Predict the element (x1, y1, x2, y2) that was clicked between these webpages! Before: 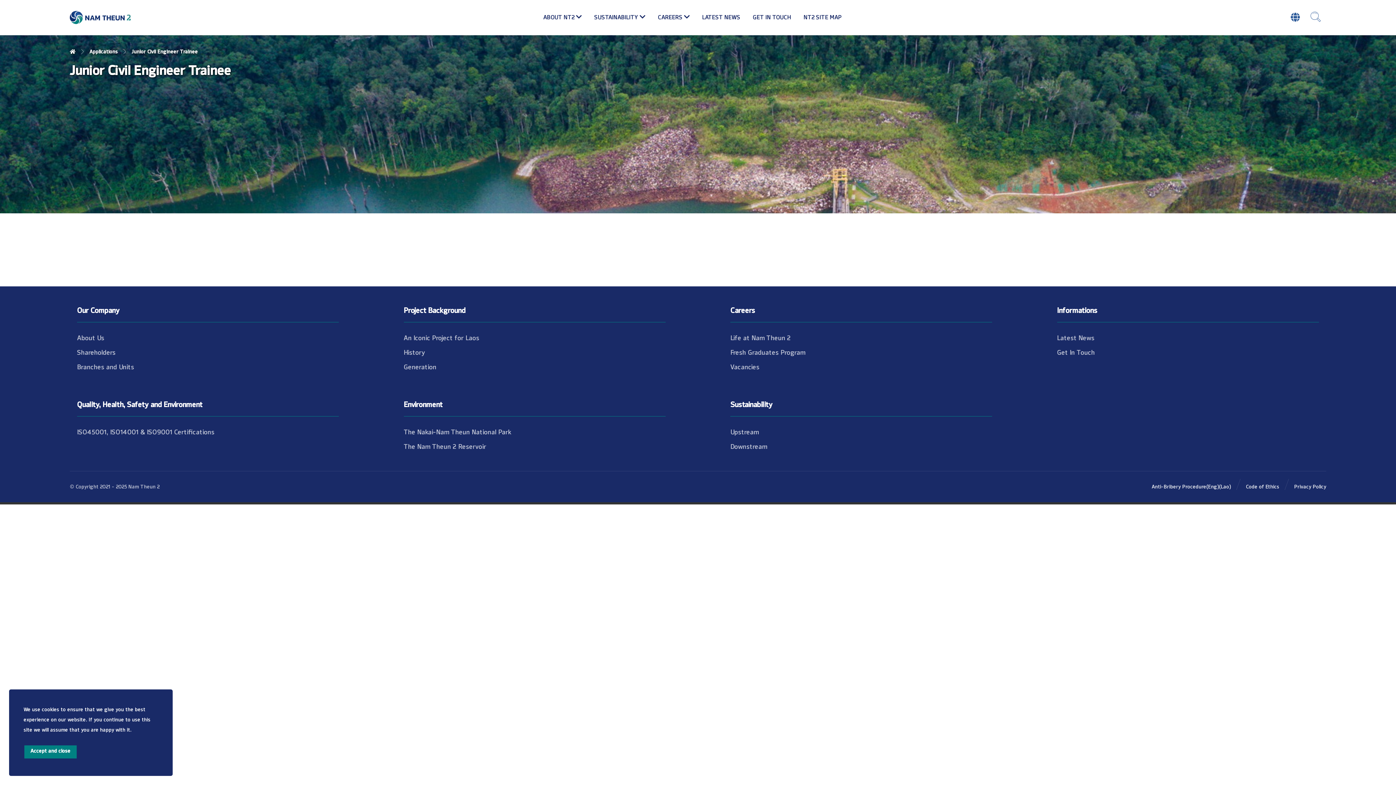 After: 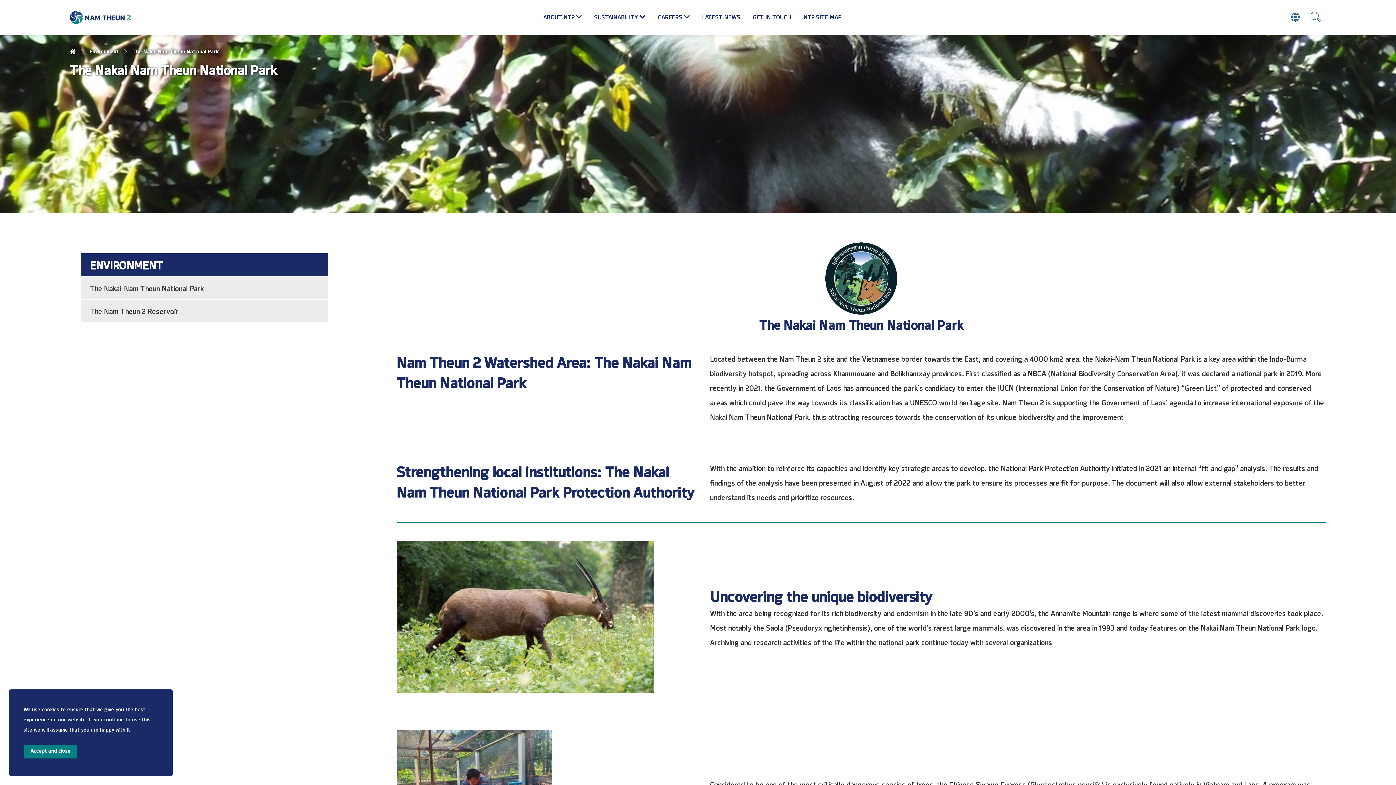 Action: bbox: (403, 425, 511, 437) label: The Nakai-Nam Theun National Park